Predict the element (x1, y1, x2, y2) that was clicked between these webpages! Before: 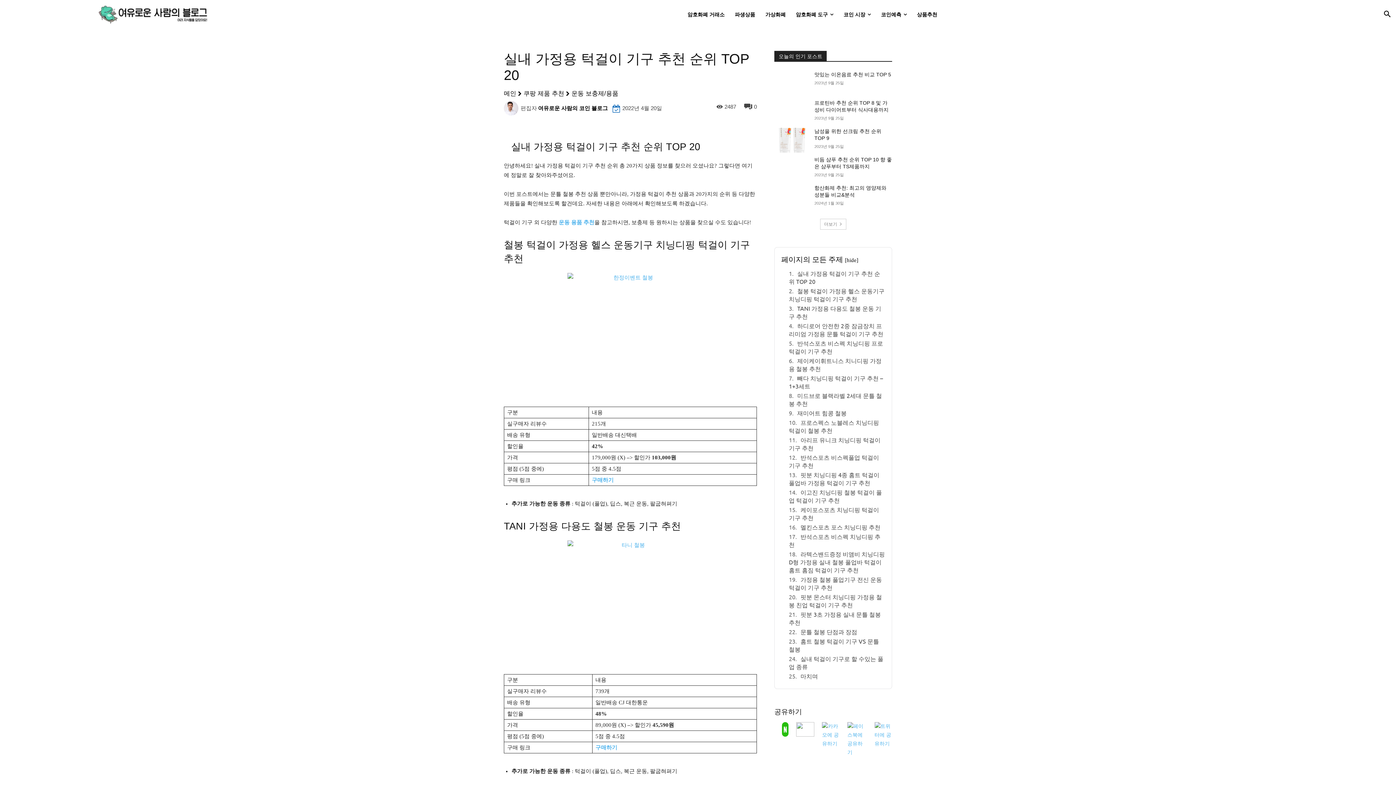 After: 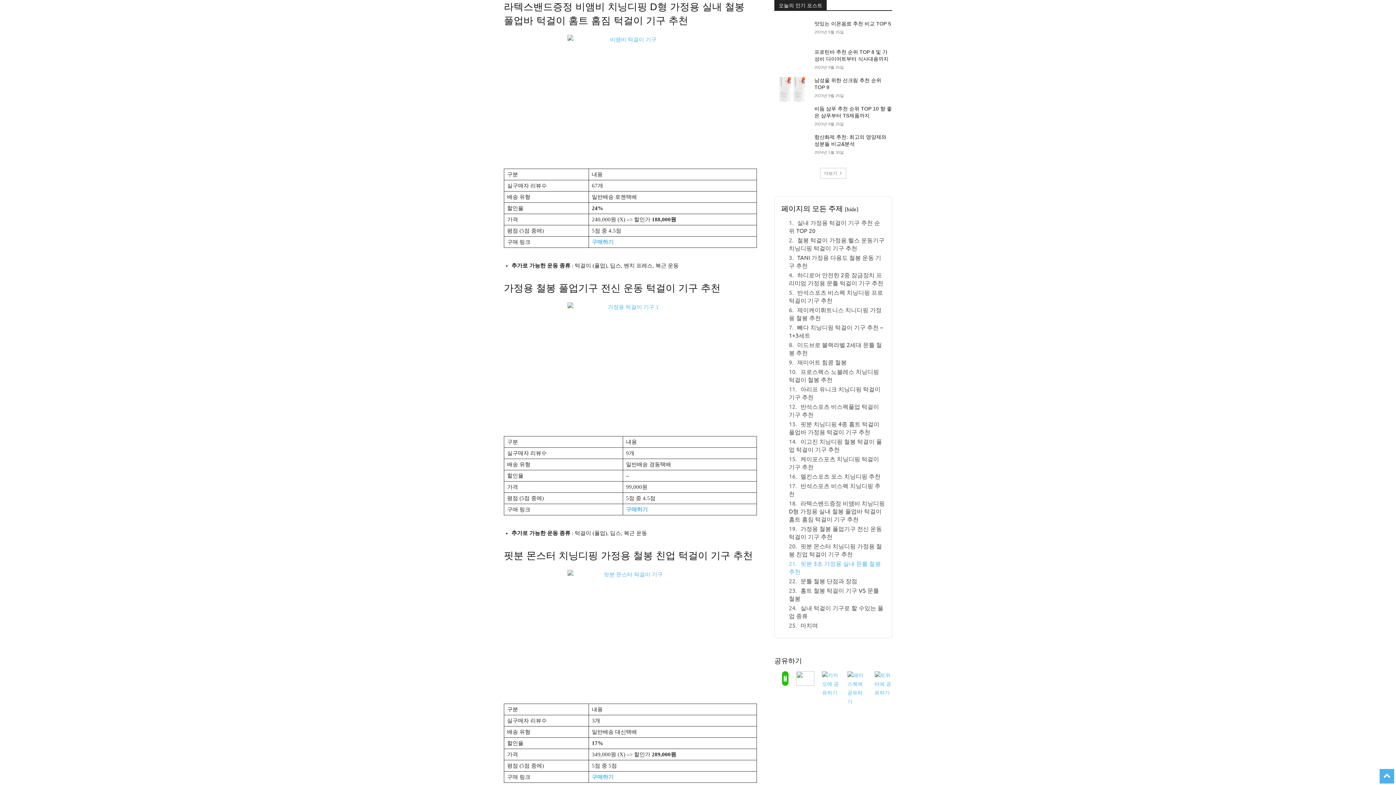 Action: bbox: (789, 550, 885, 574) label: 라텍스밴드증정 비앰비 치닝디핑 D형 가정용 실내 철봉 풀업바 턱걸이 홈트 홈짐 턱걸이 기구 추천